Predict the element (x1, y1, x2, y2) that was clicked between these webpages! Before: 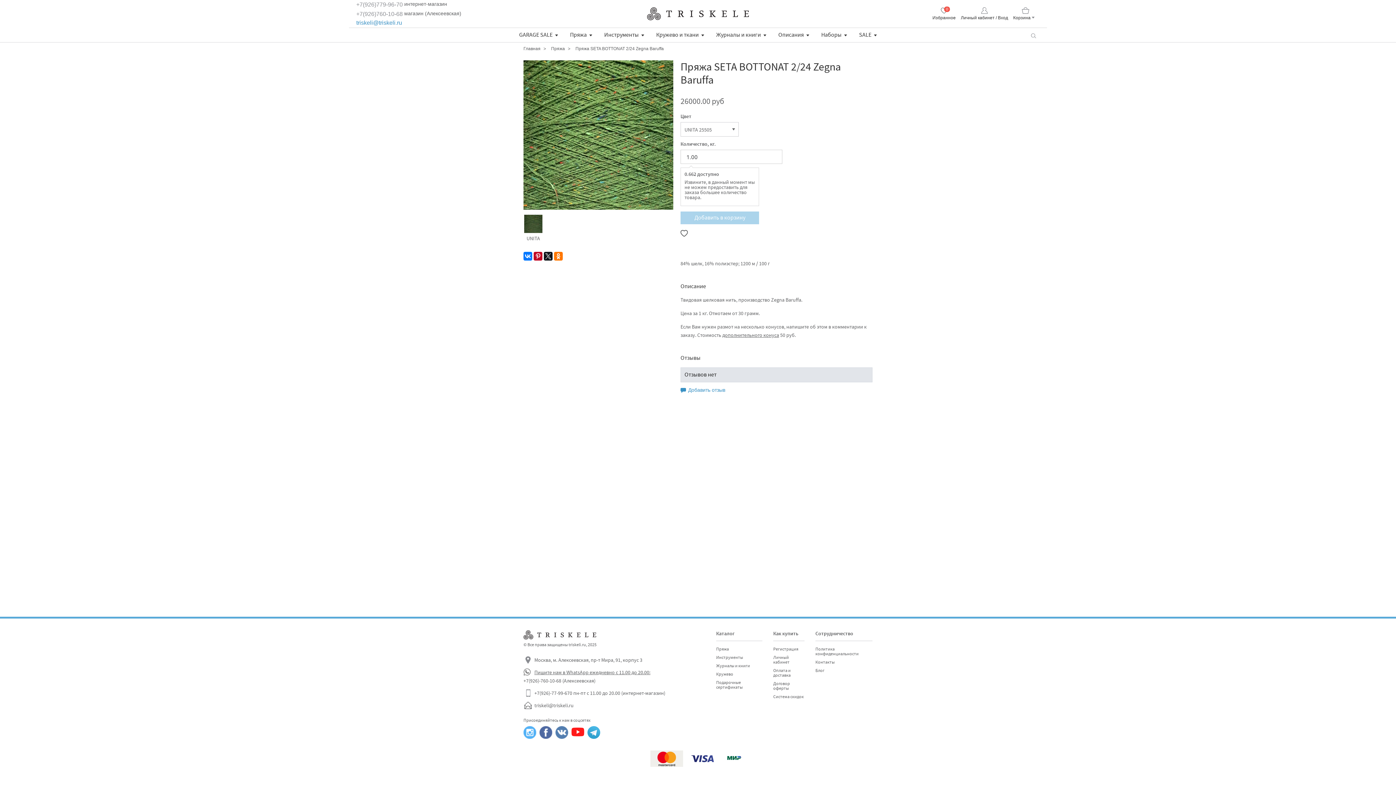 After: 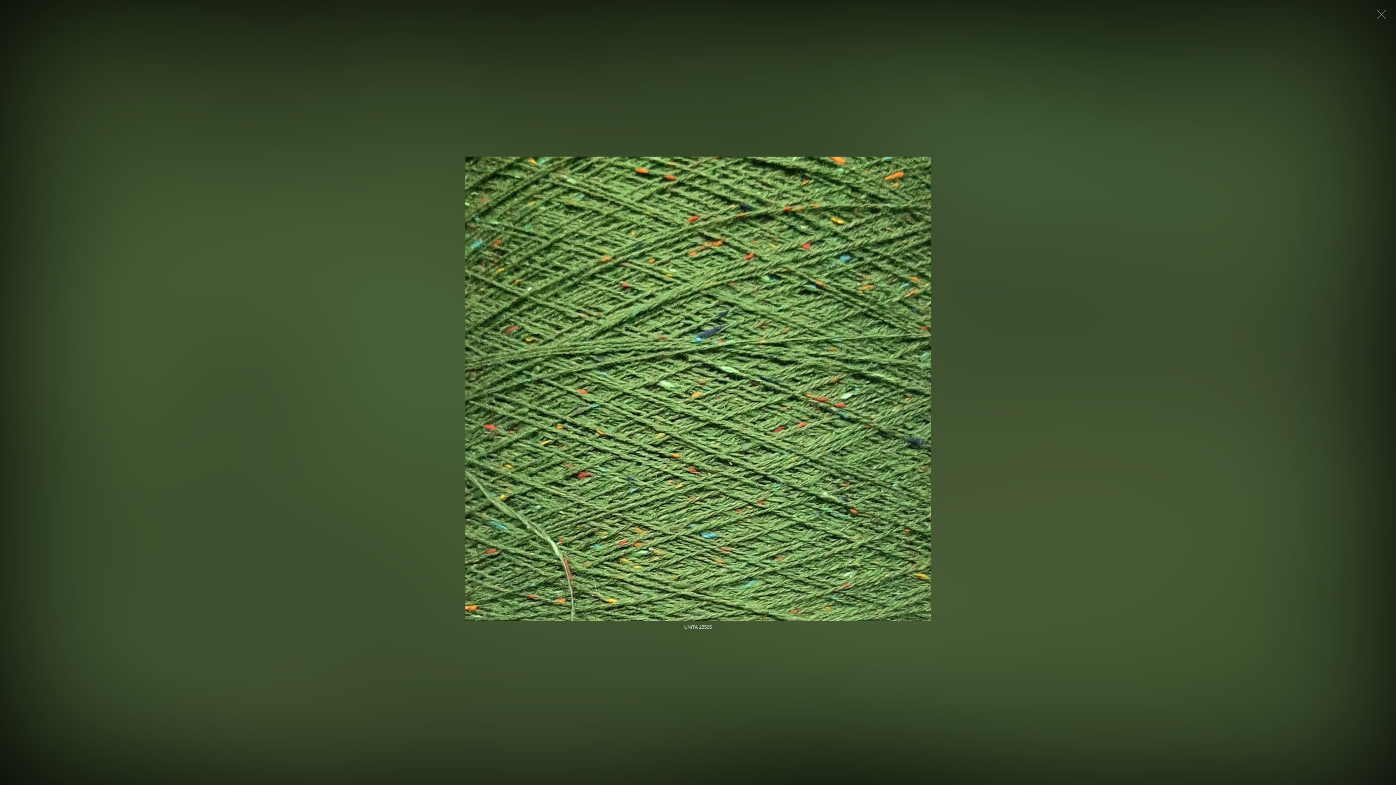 Action: bbox: (523, 60, 673, 209)